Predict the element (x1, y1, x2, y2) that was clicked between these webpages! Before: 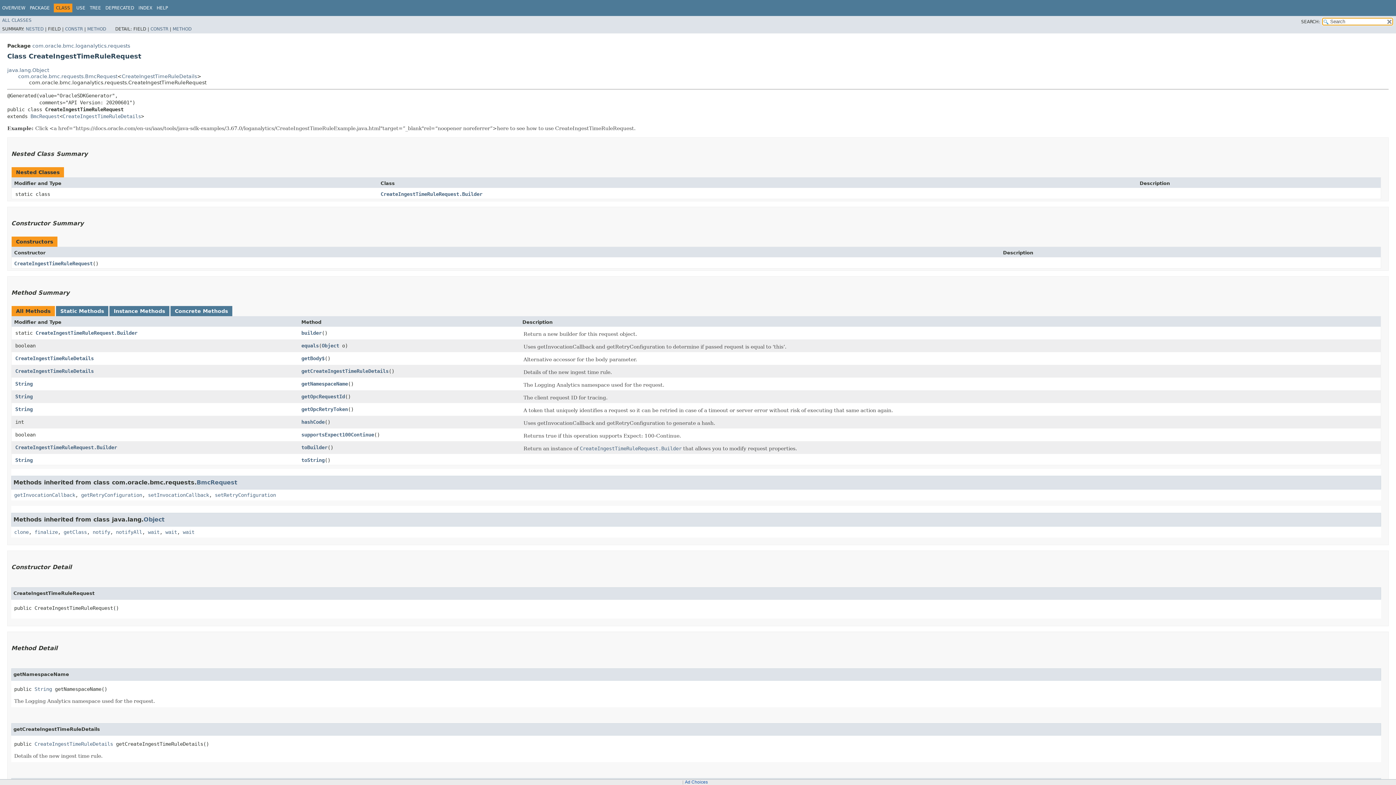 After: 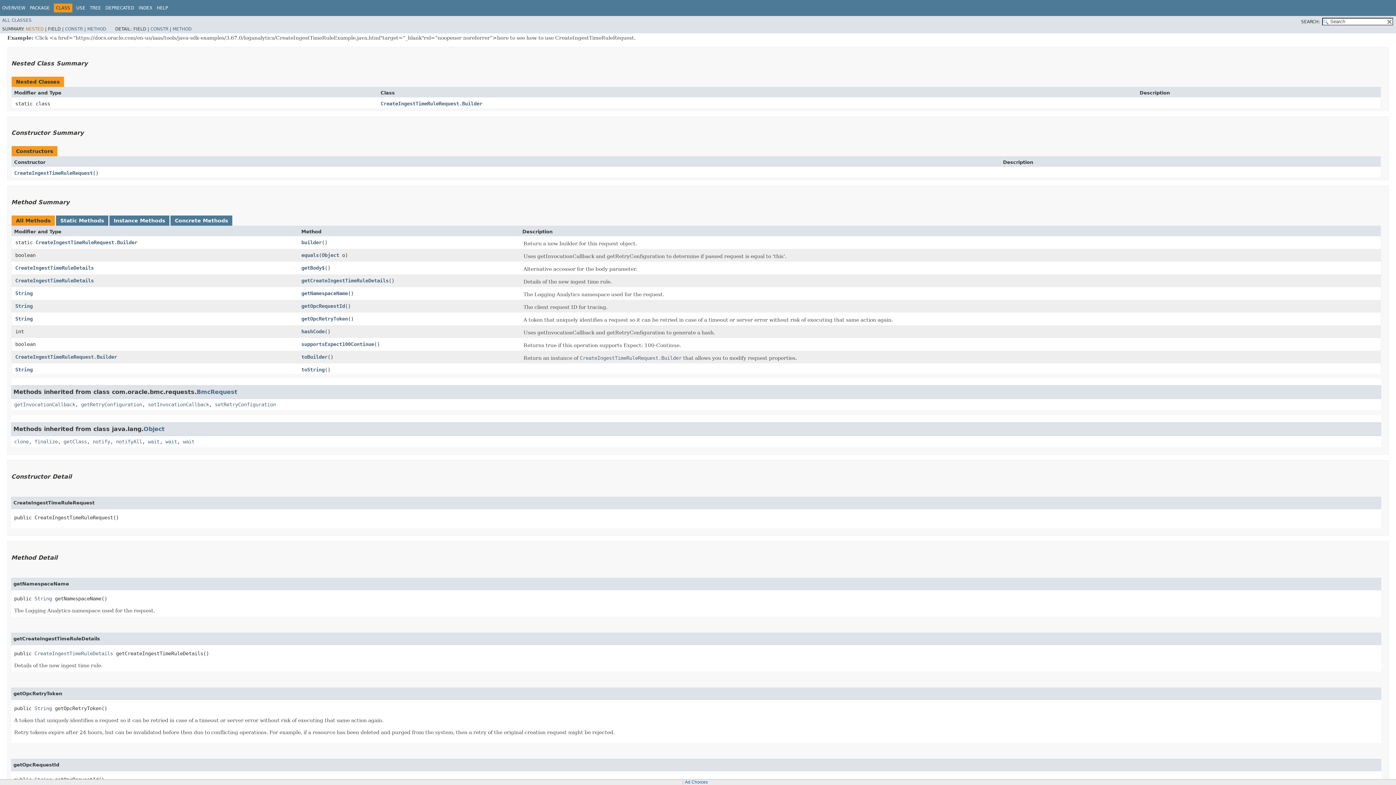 Action: bbox: (25, 26, 43, 31) label: NESTED